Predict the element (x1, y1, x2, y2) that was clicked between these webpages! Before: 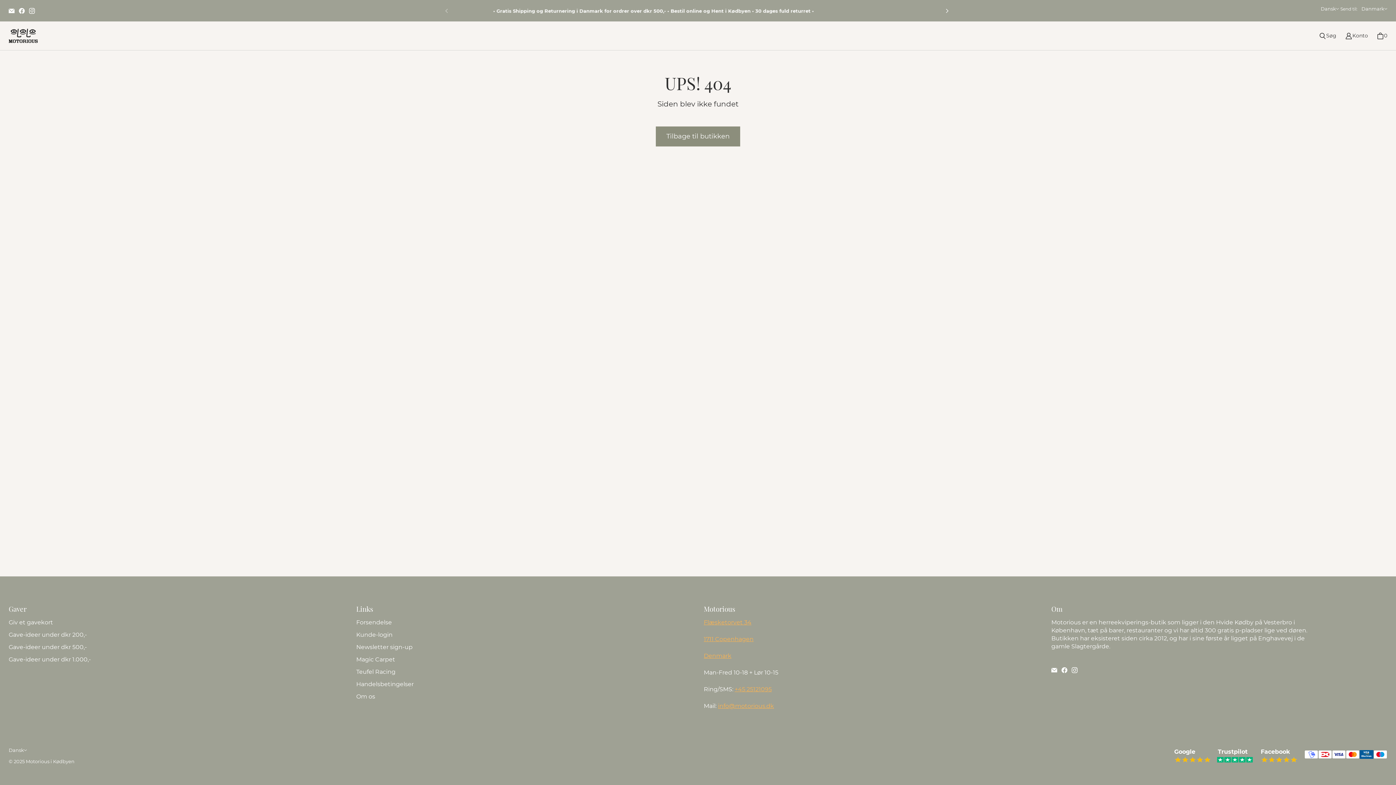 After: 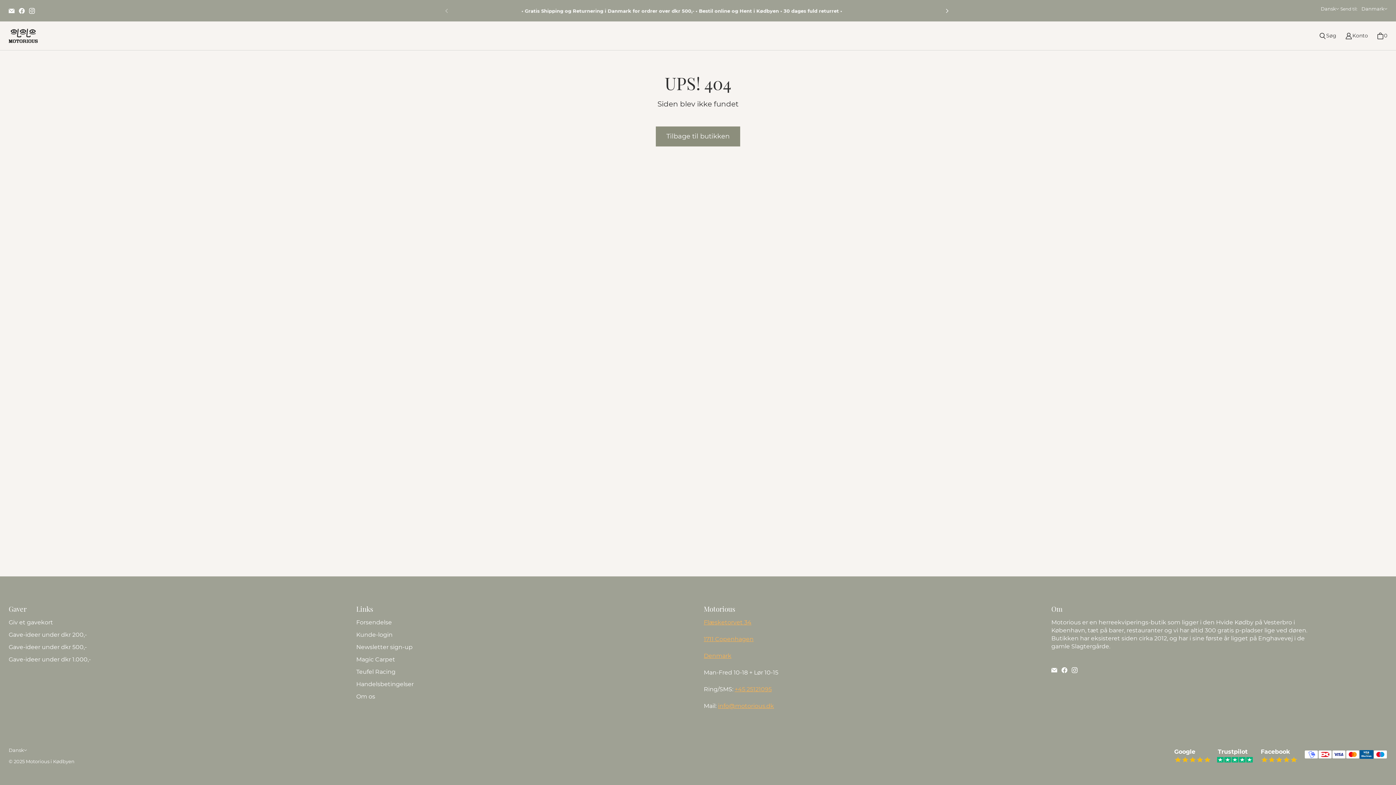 Action: label: Email Motorious i Kødbyen bbox: (1049, 665, 1059, 675)